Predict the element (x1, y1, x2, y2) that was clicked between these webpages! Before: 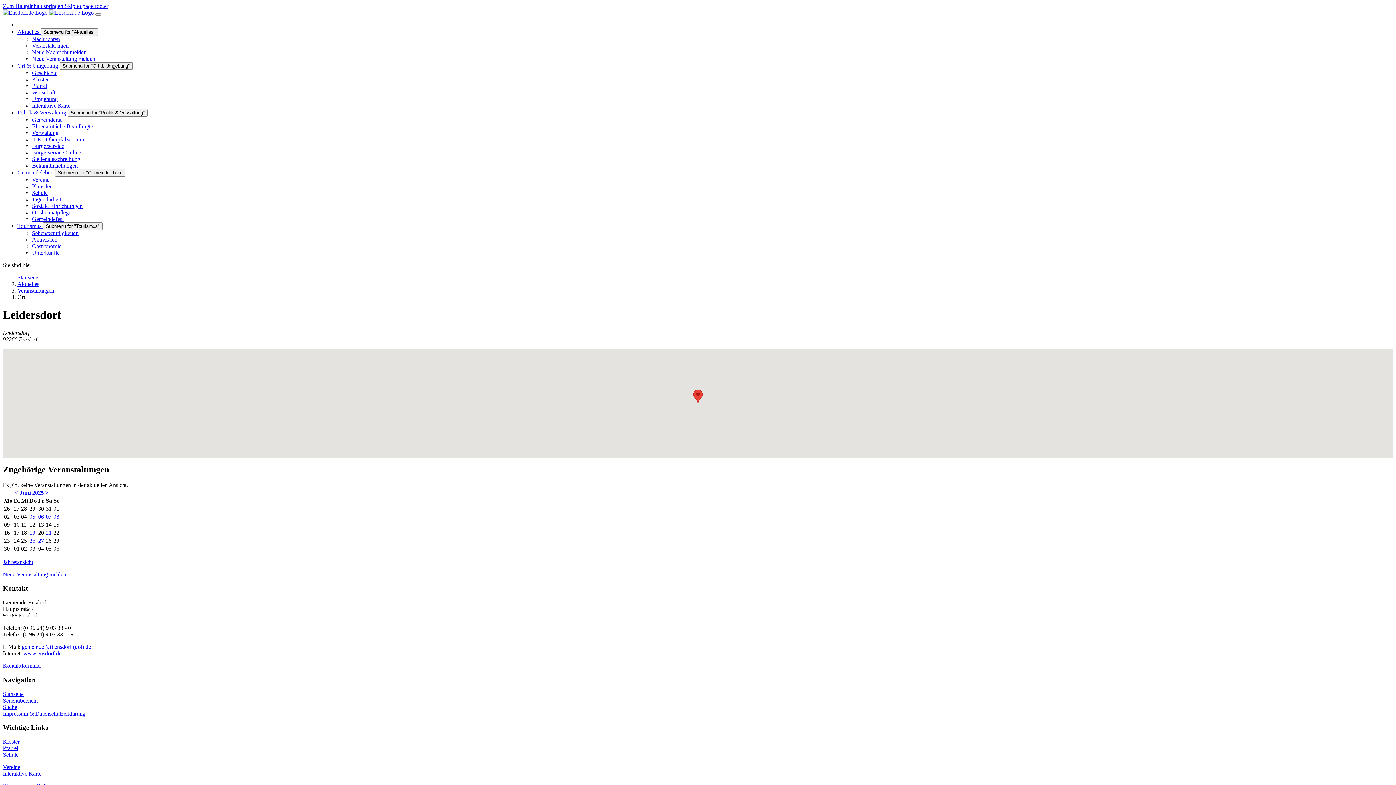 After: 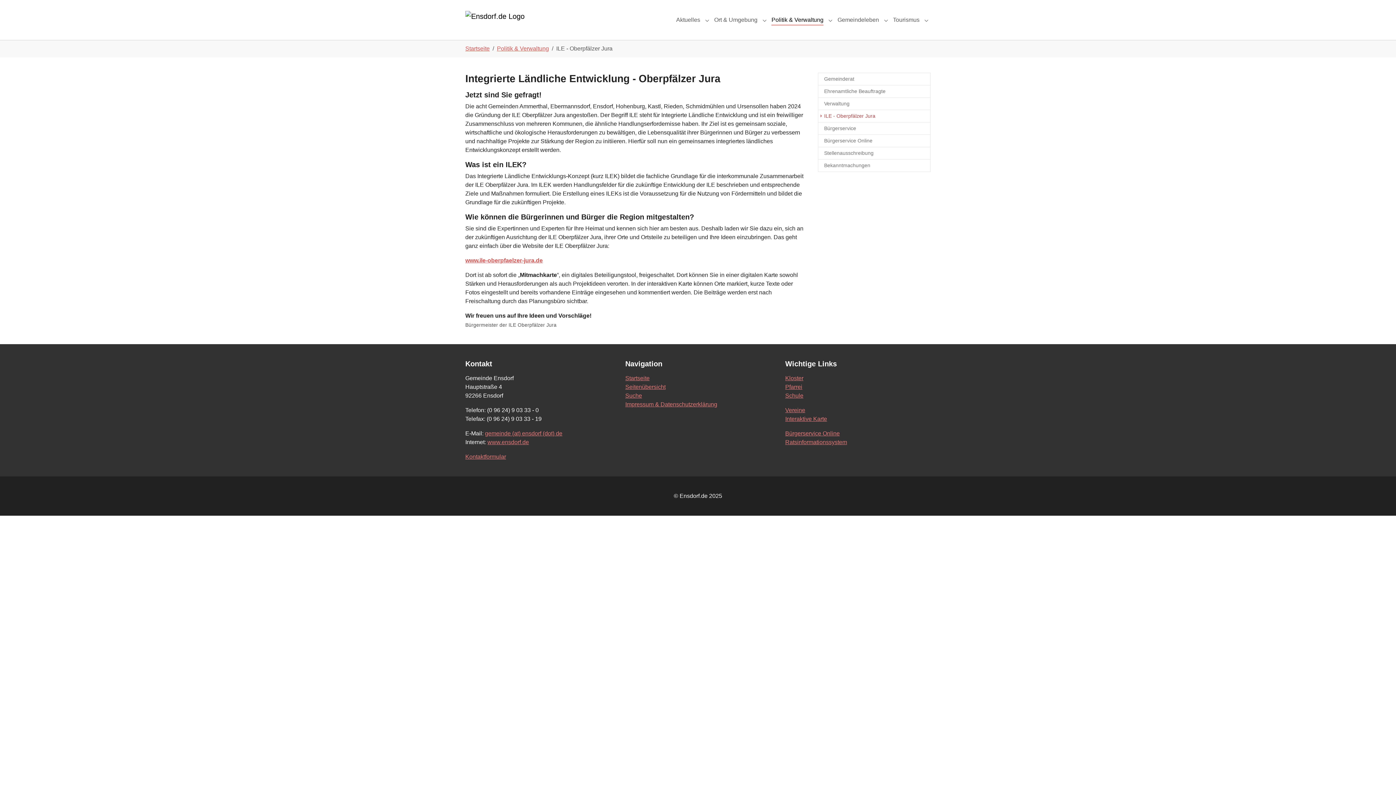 Action: bbox: (32, 136, 84, 142) label: ILE - Oberpfälzer Jura